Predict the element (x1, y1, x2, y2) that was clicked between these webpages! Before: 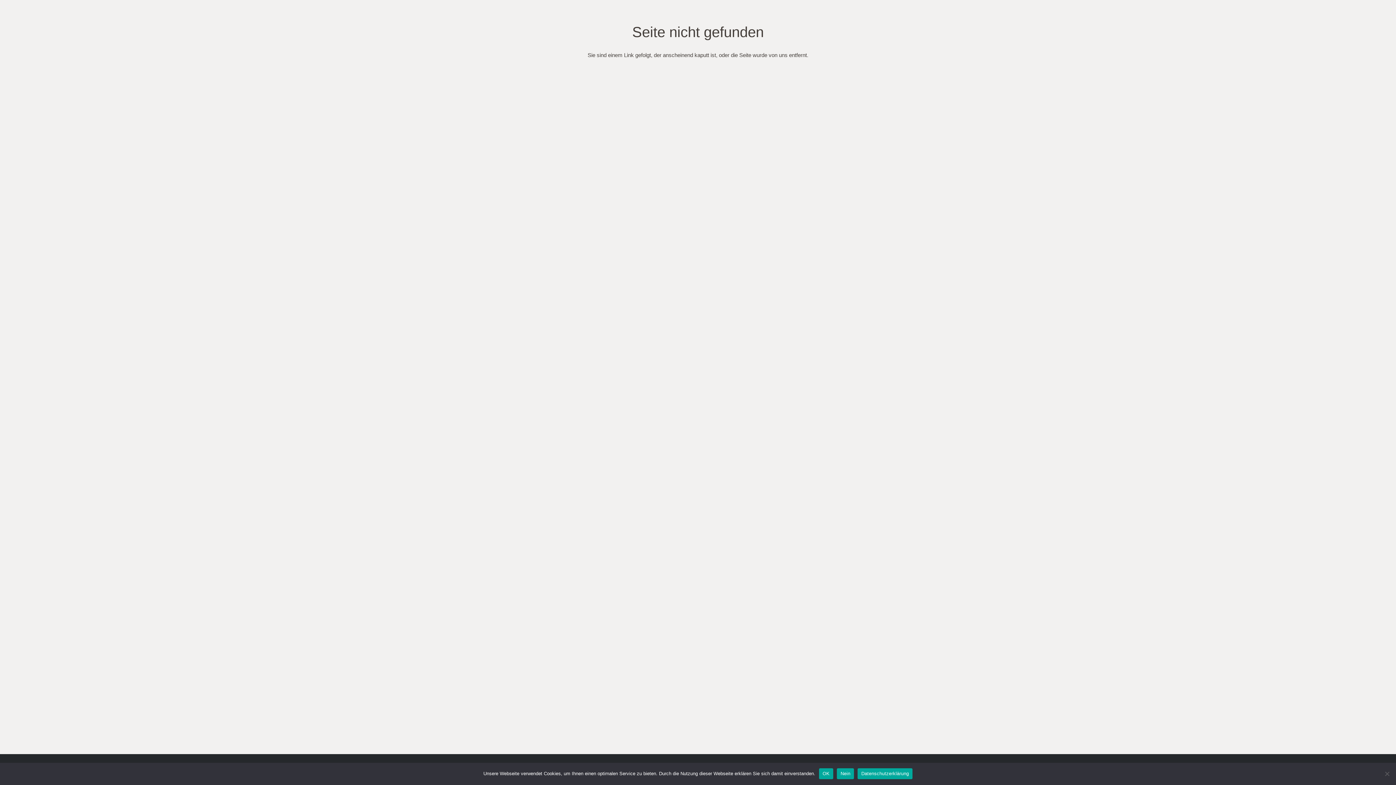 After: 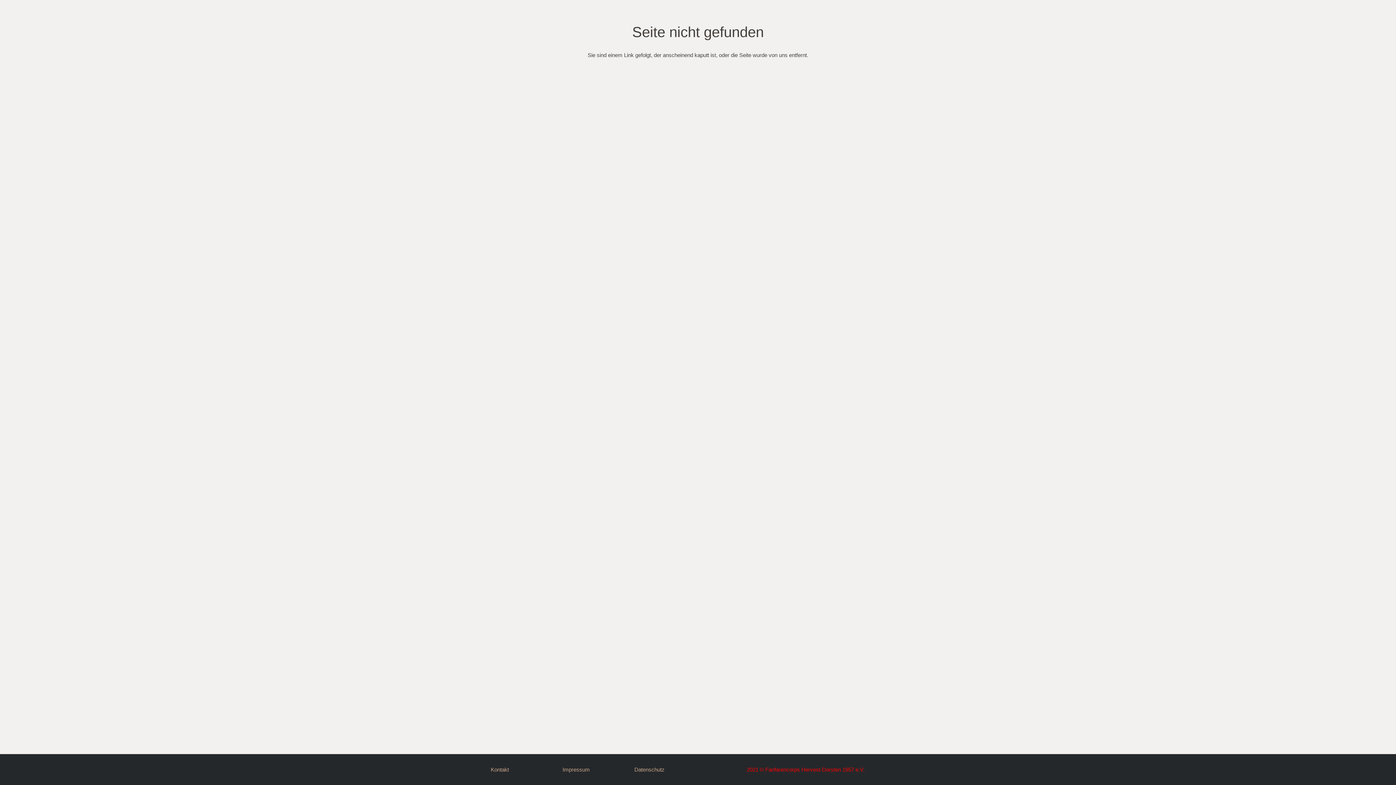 Action: label: OK bbox: (819, 768, 833, 779)